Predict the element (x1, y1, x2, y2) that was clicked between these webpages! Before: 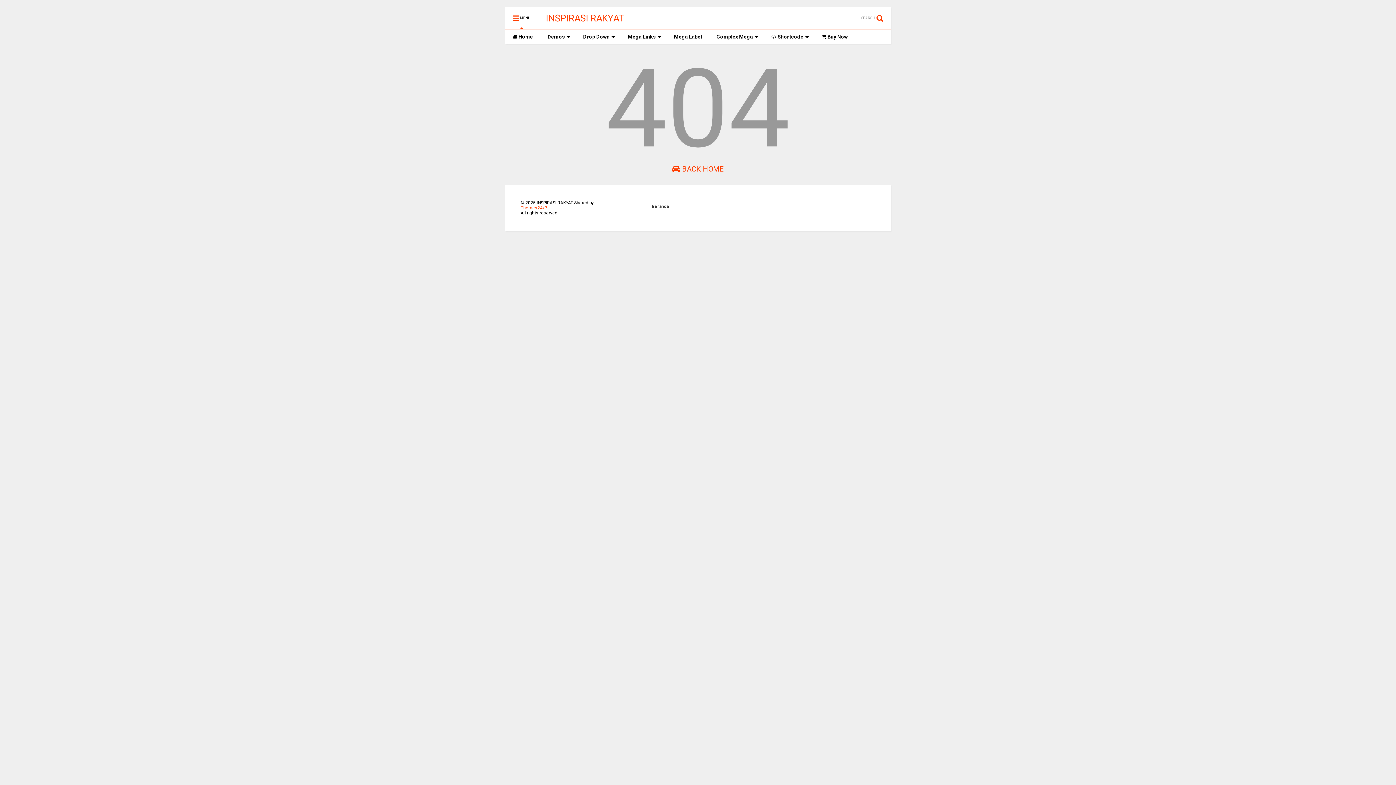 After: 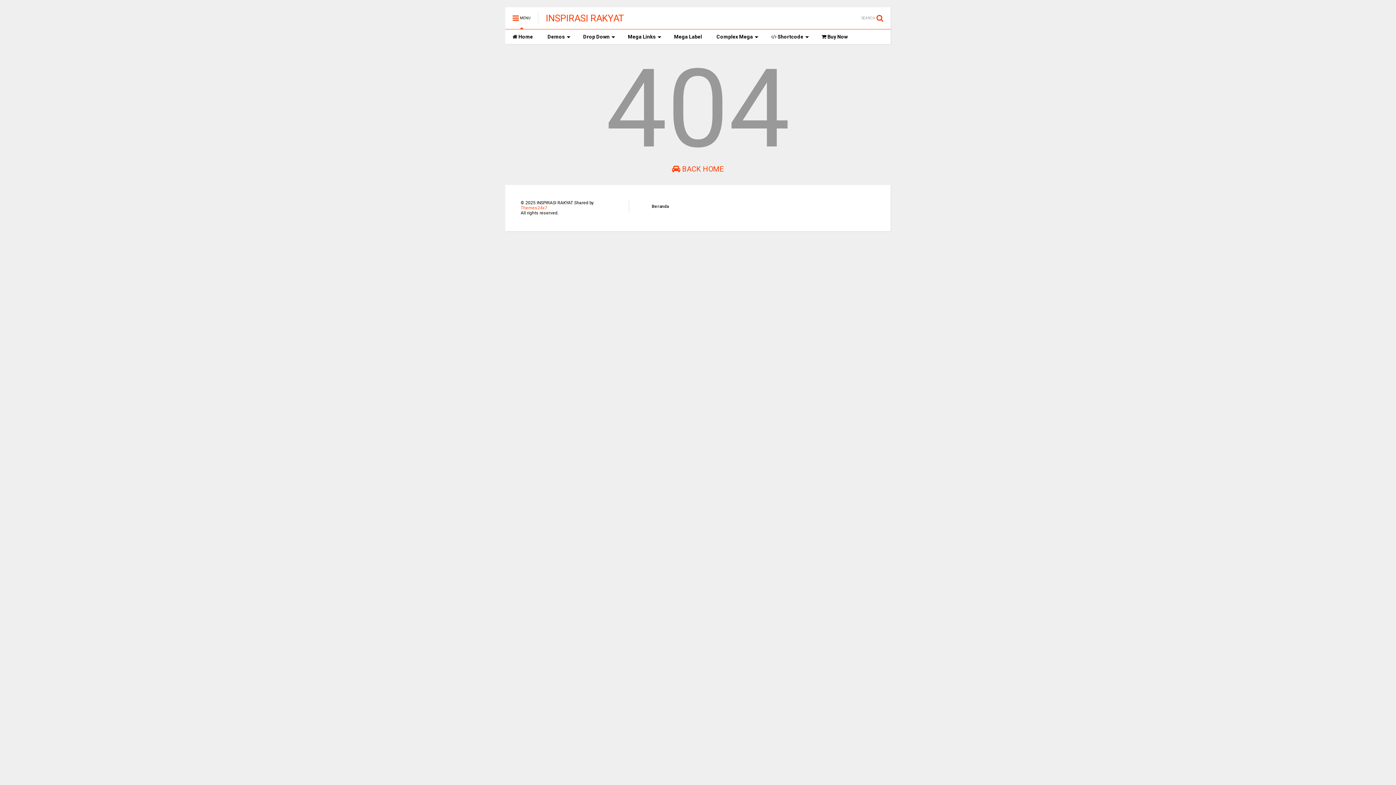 Action: bbox: (520, 205, 547, 210) label: Themes24x7